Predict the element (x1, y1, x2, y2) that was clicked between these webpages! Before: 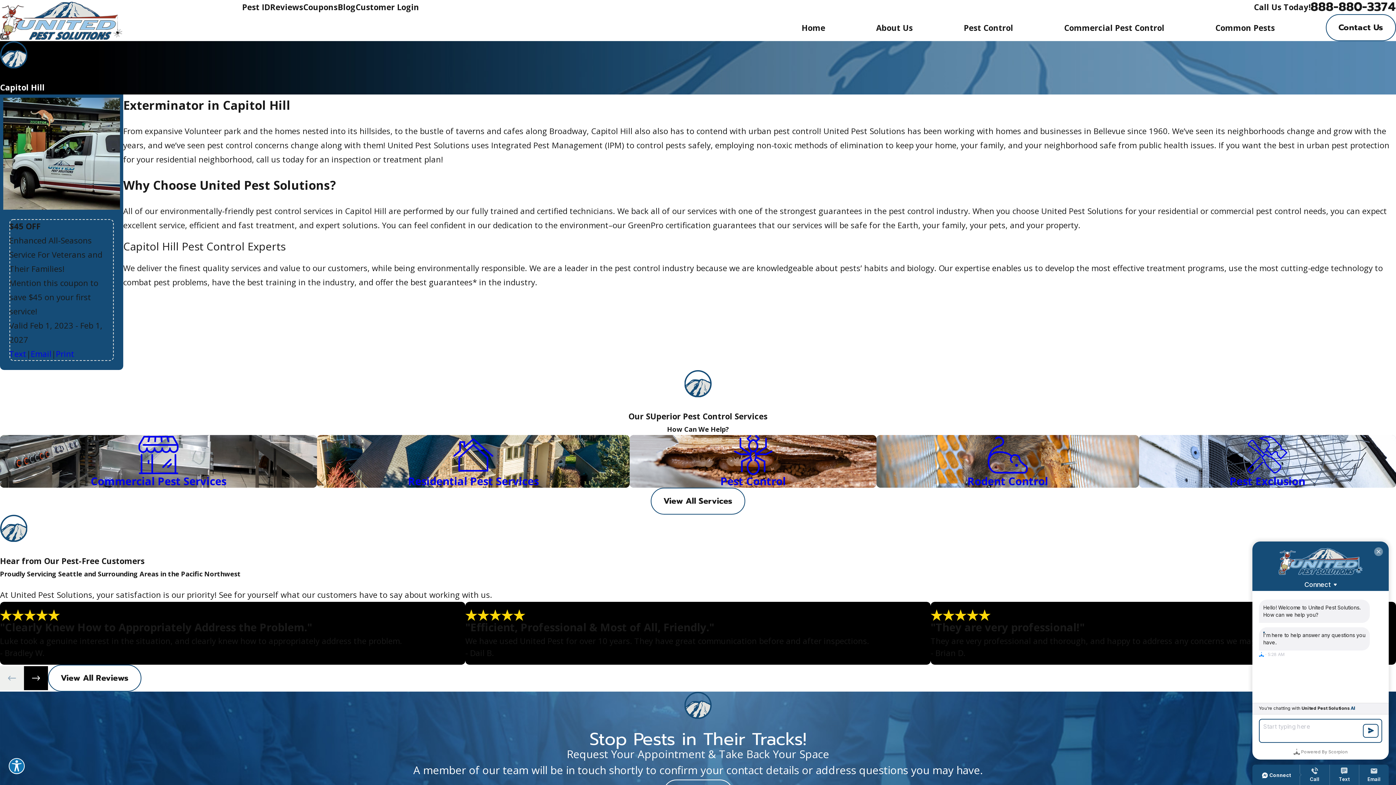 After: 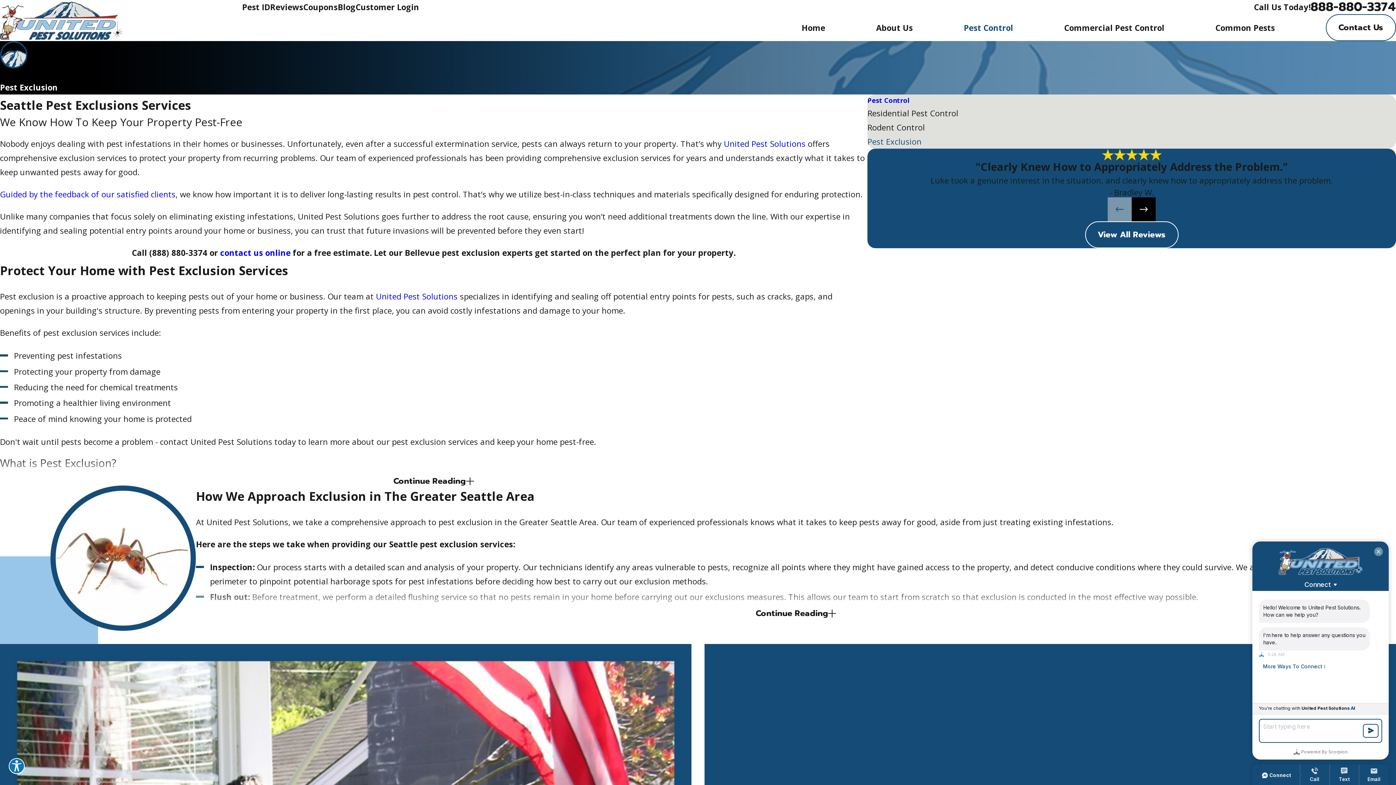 Action: bbox: (1139, 435, 1396, 488) label: Pest Exclusion